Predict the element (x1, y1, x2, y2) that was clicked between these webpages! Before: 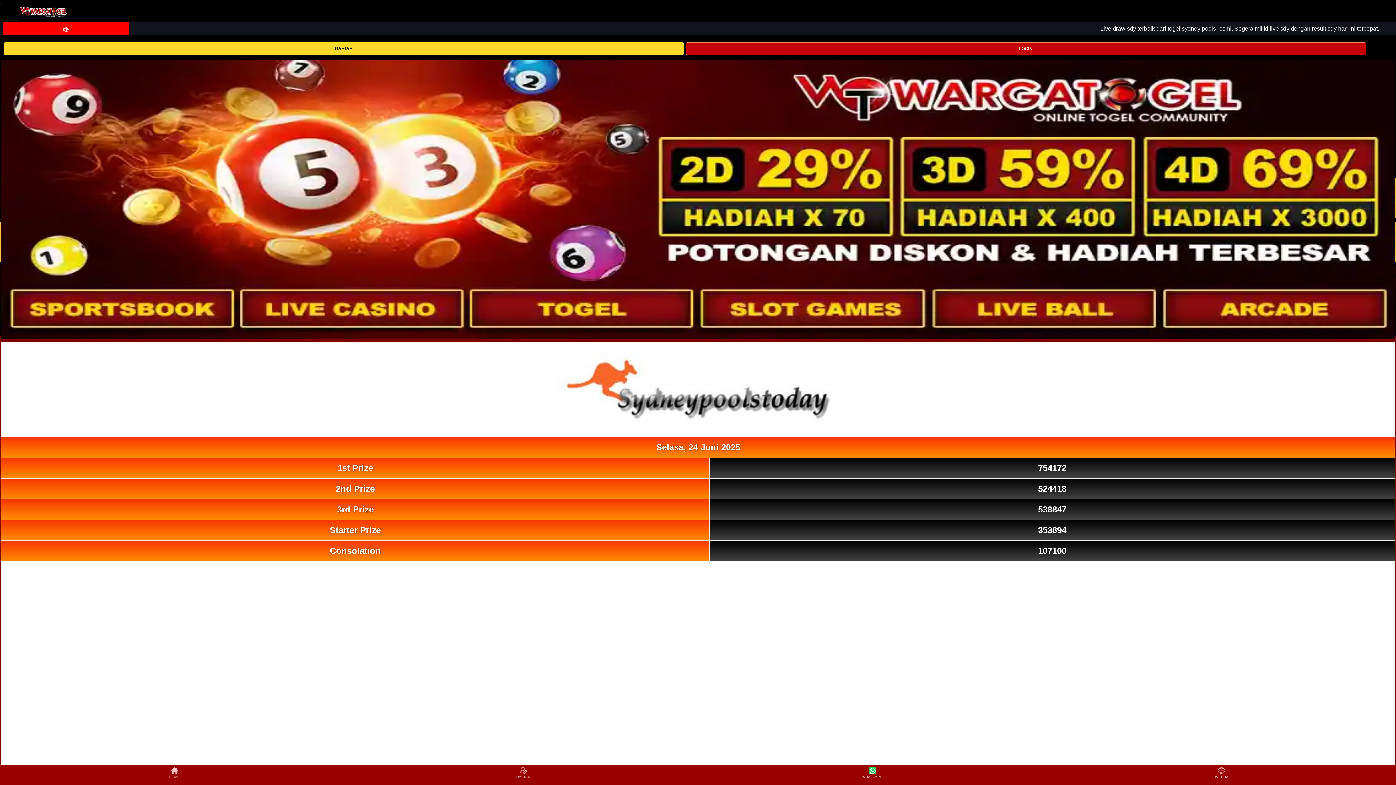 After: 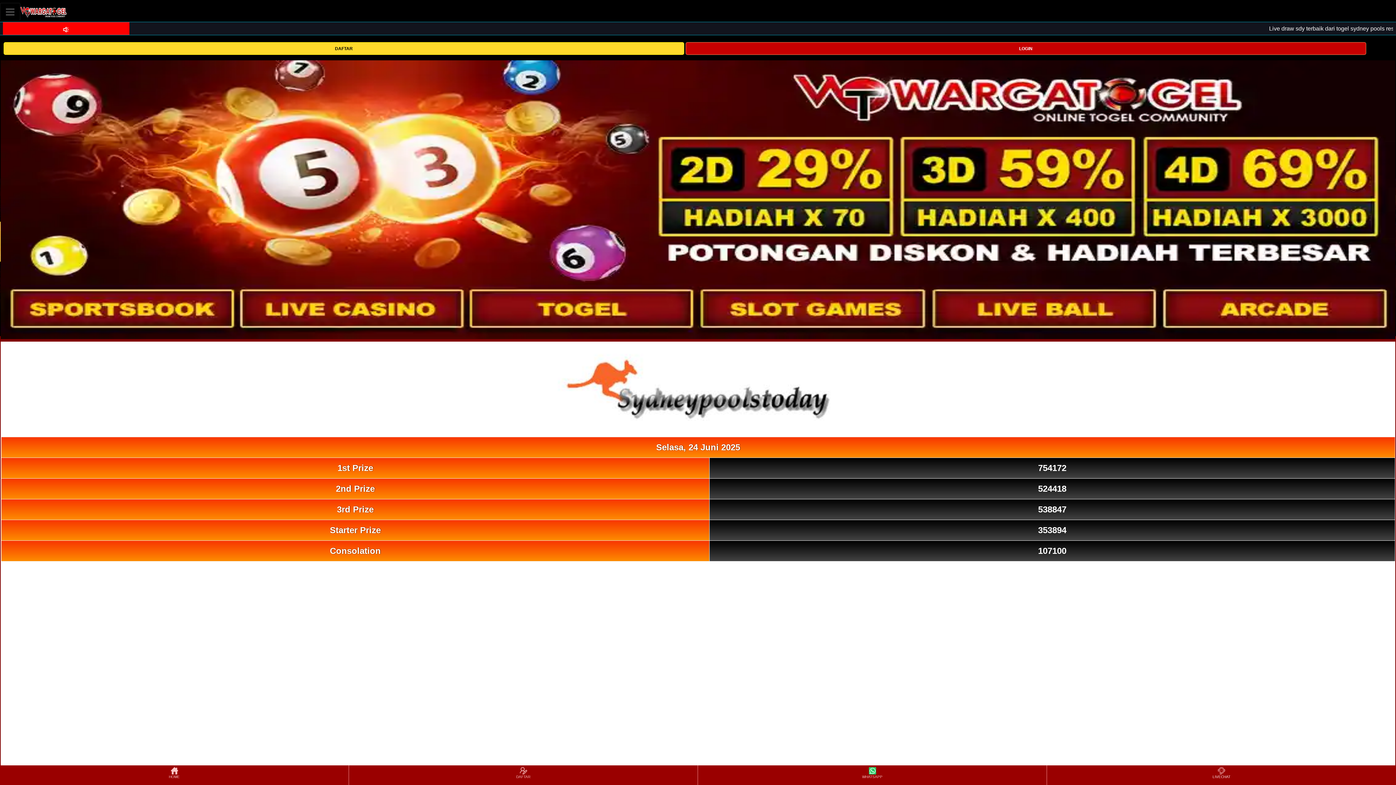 Action: bbox: (1048, 766, 1395, 784) label: LIVECHAT